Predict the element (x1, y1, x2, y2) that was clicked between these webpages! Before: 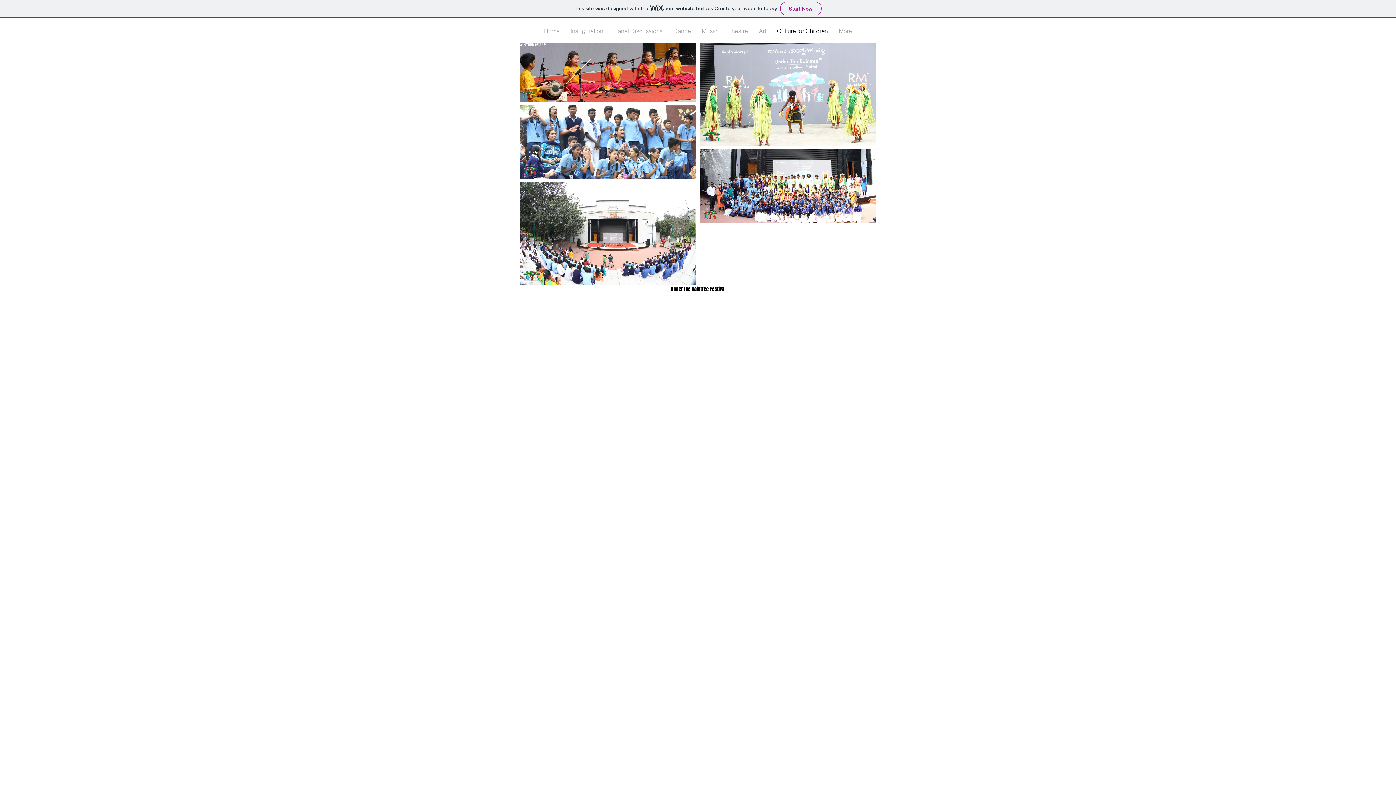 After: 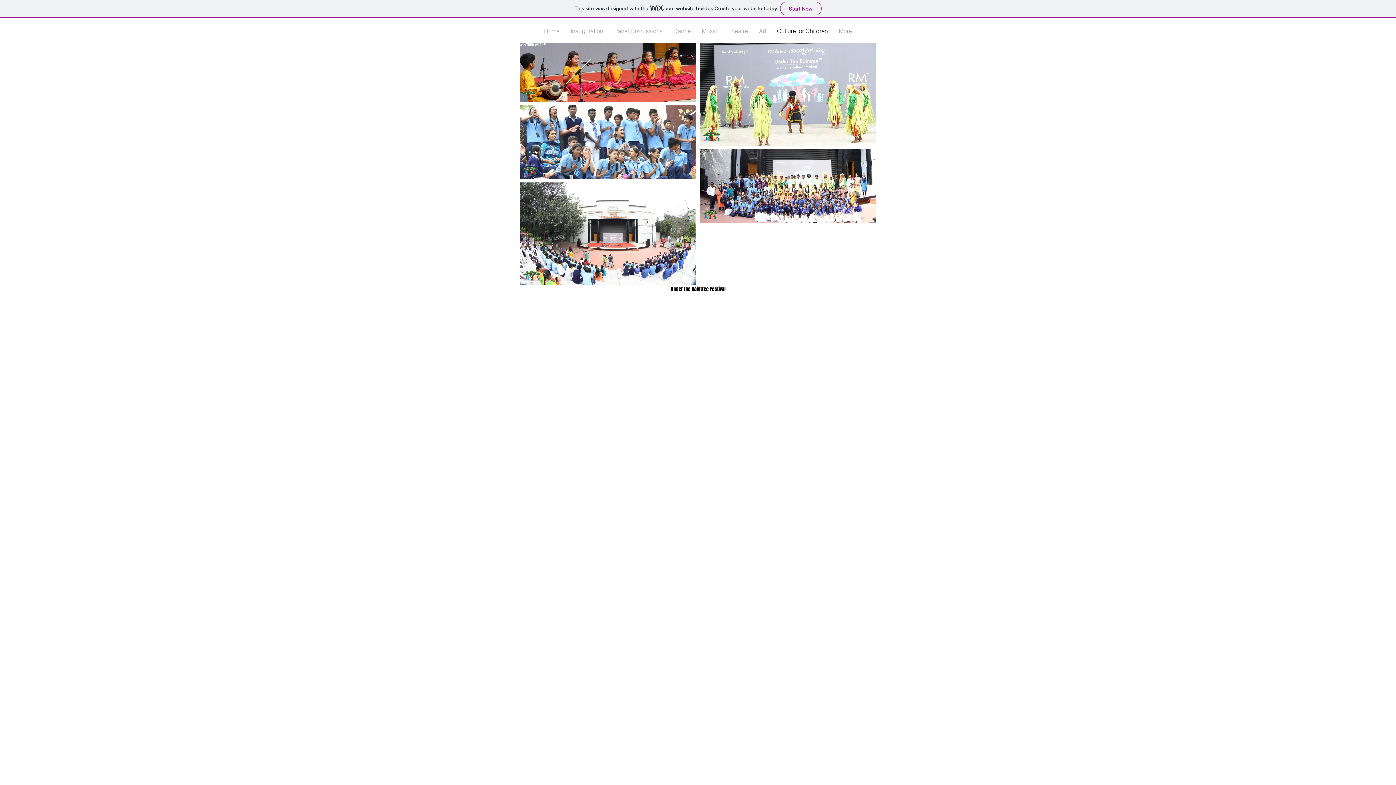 Action: label: Culture for Children bbox: (771, 24, 833, 37)